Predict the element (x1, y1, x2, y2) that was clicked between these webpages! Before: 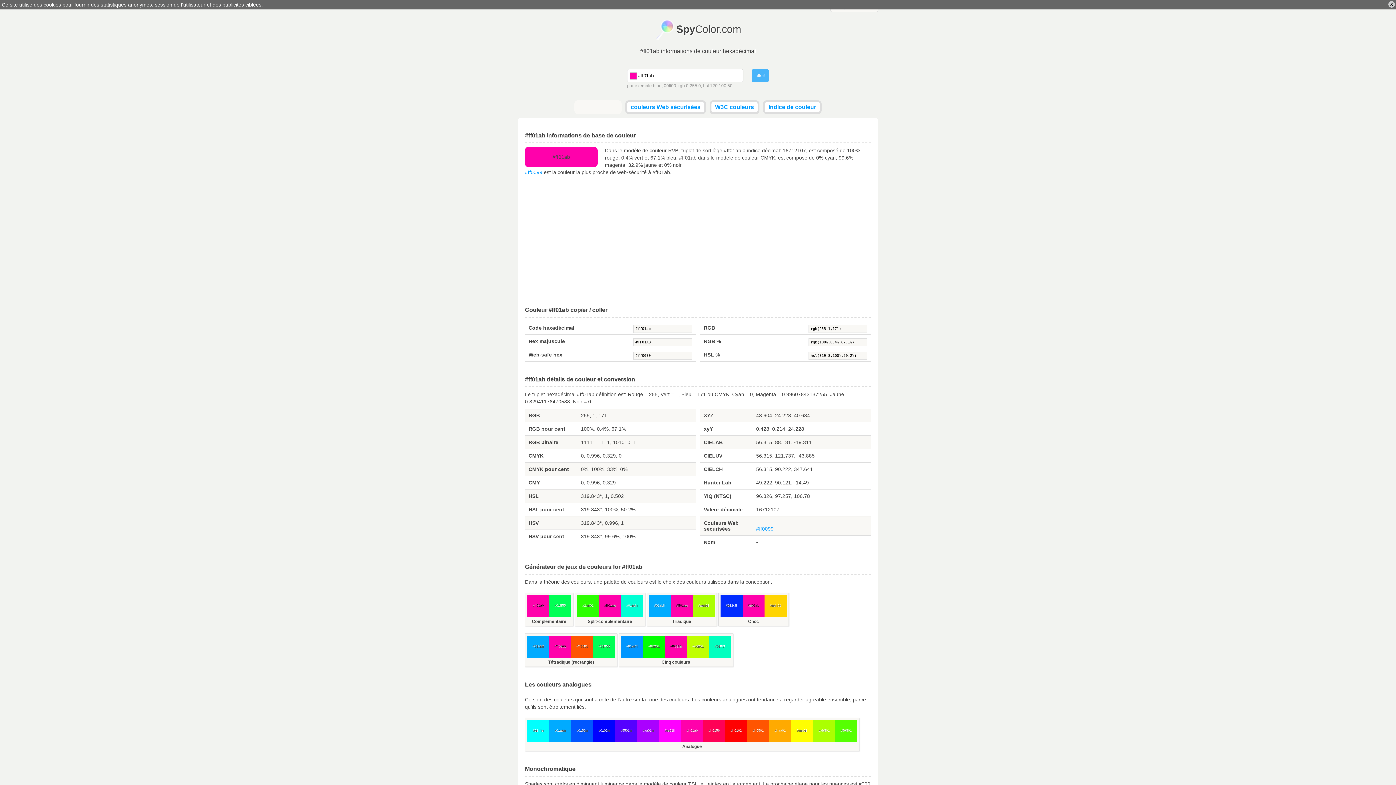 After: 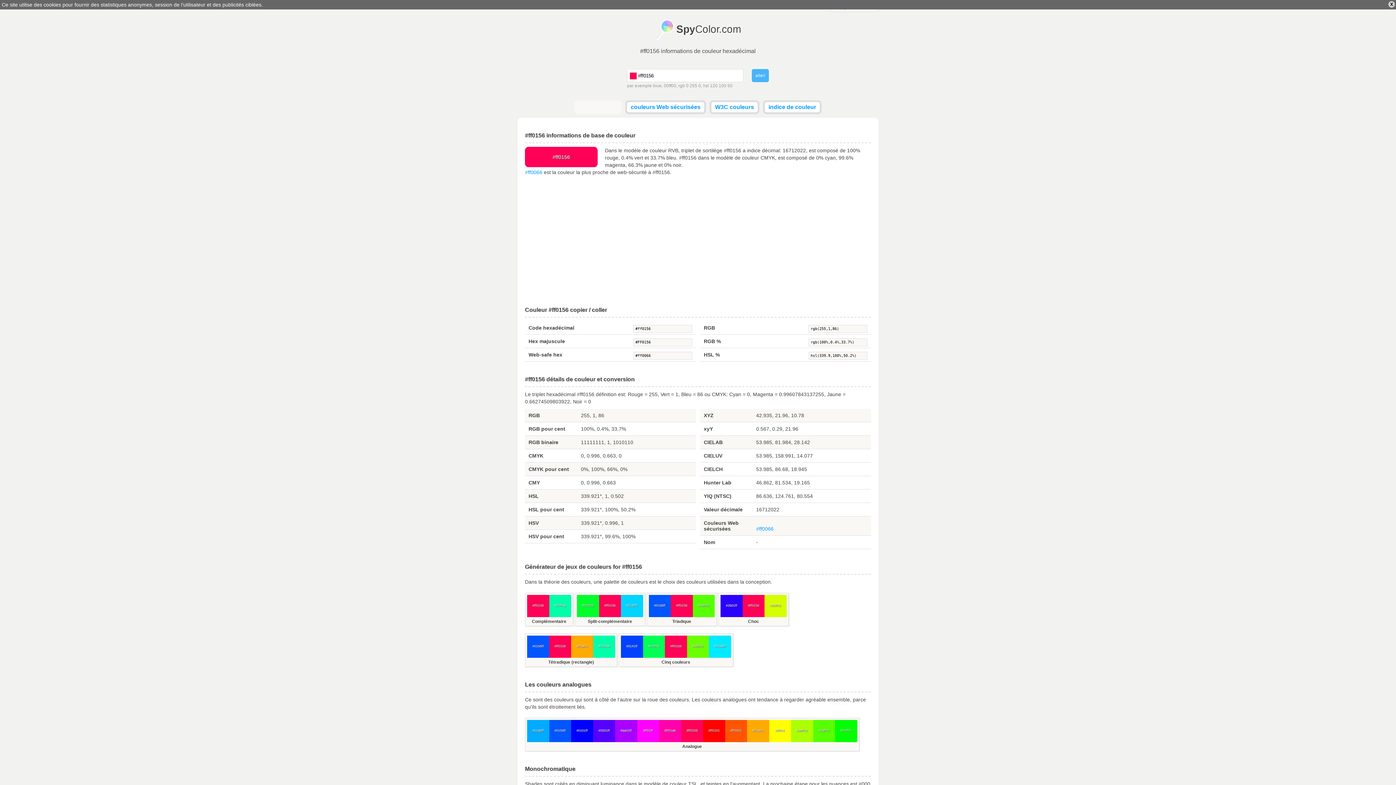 Action: label: #ff0156 bbox: (703, 720, 725, 742)